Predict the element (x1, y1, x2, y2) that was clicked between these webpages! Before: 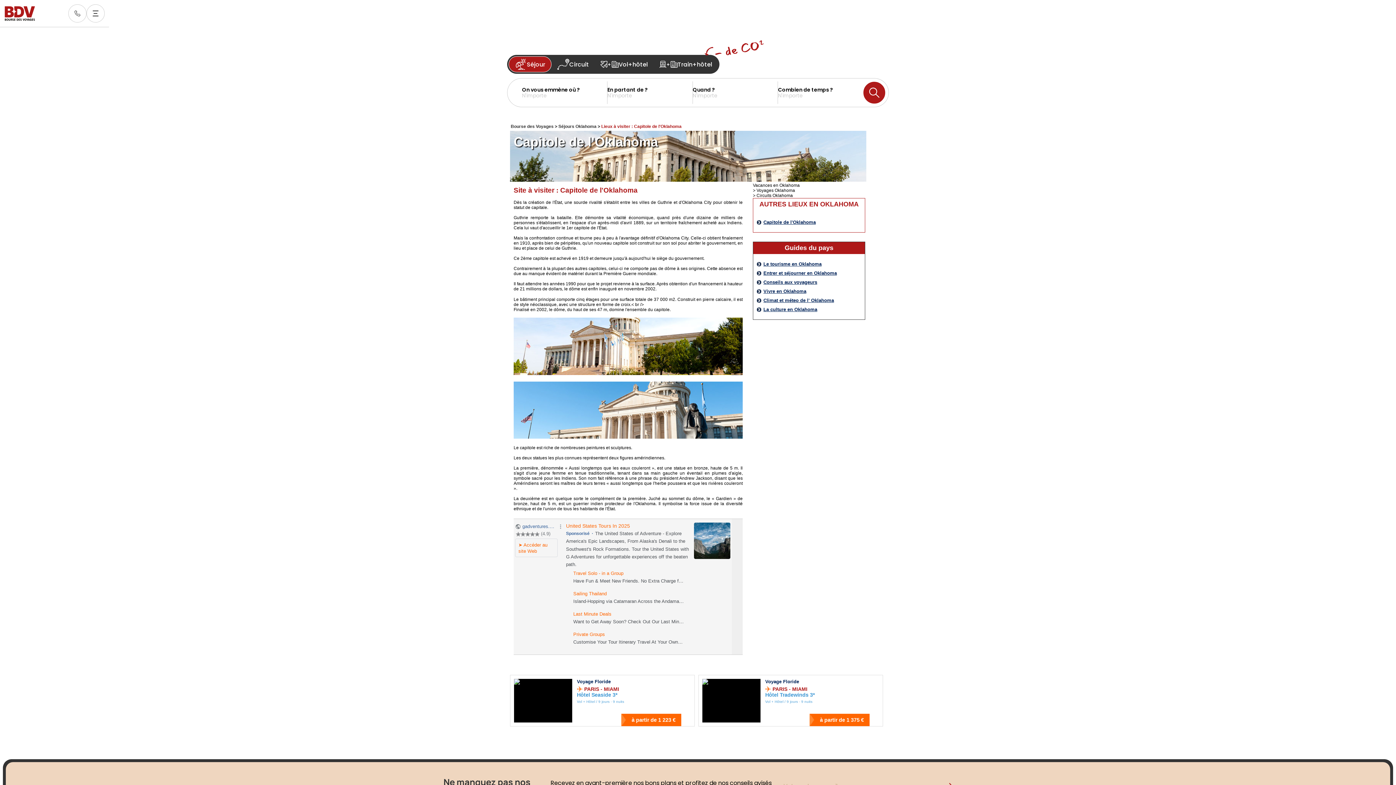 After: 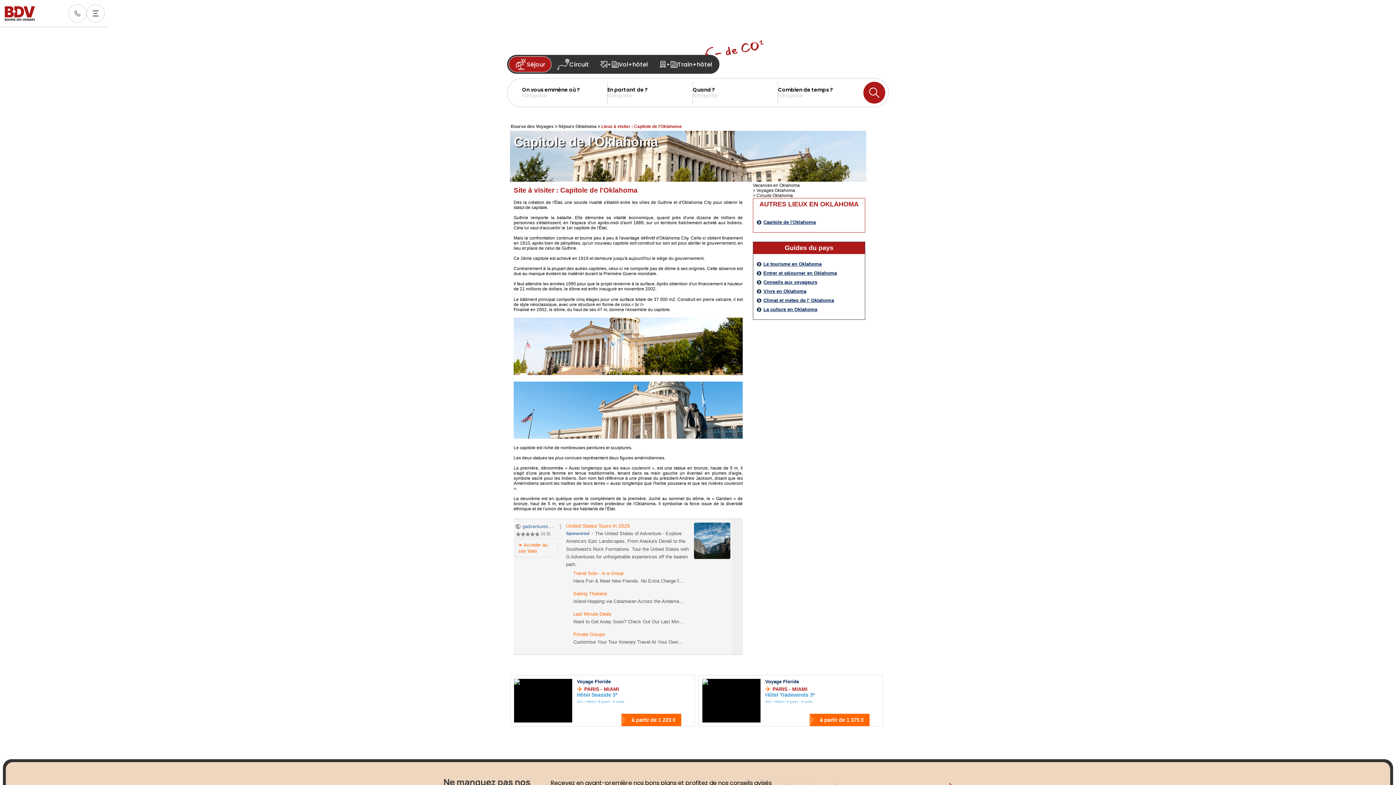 Action: label: Andrew Jackson bbox: (679, 476, 712, 481)